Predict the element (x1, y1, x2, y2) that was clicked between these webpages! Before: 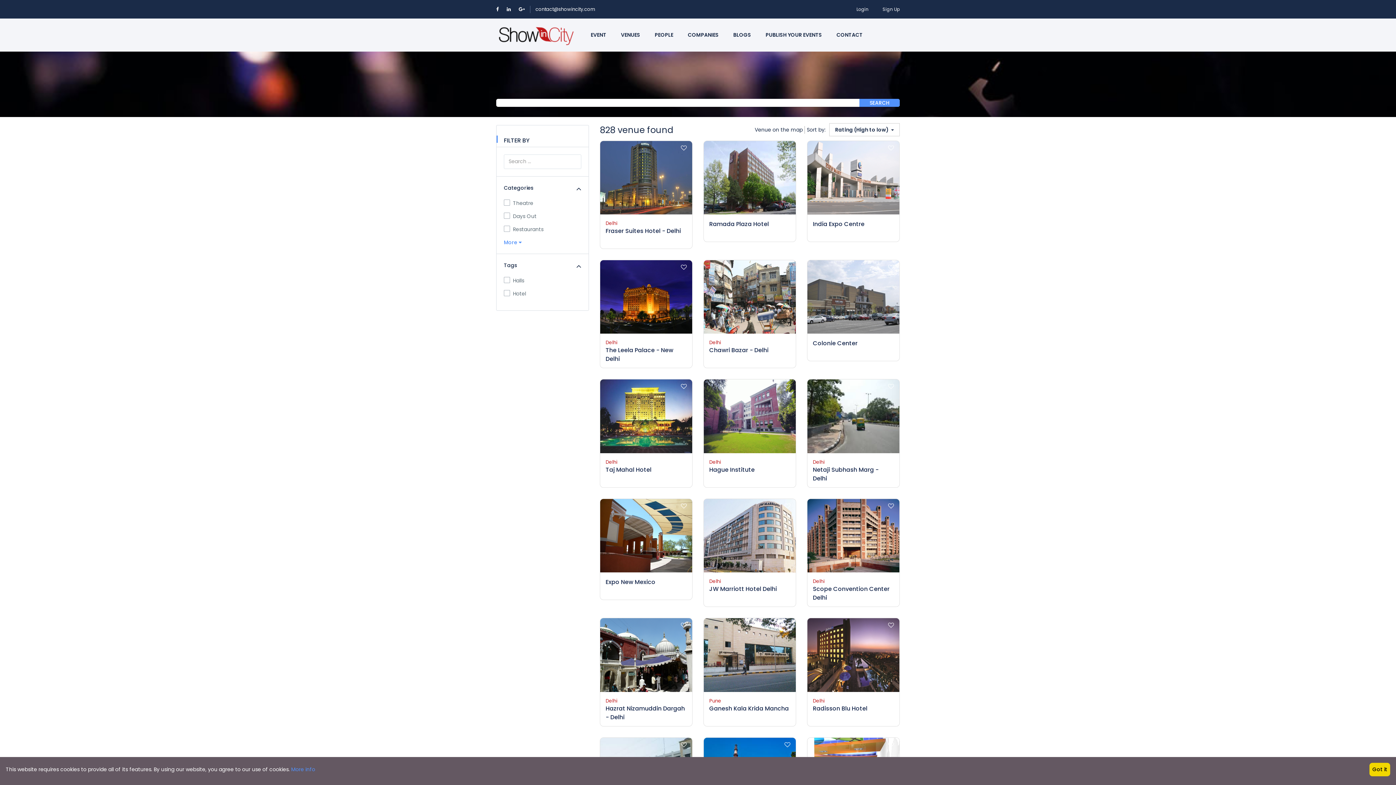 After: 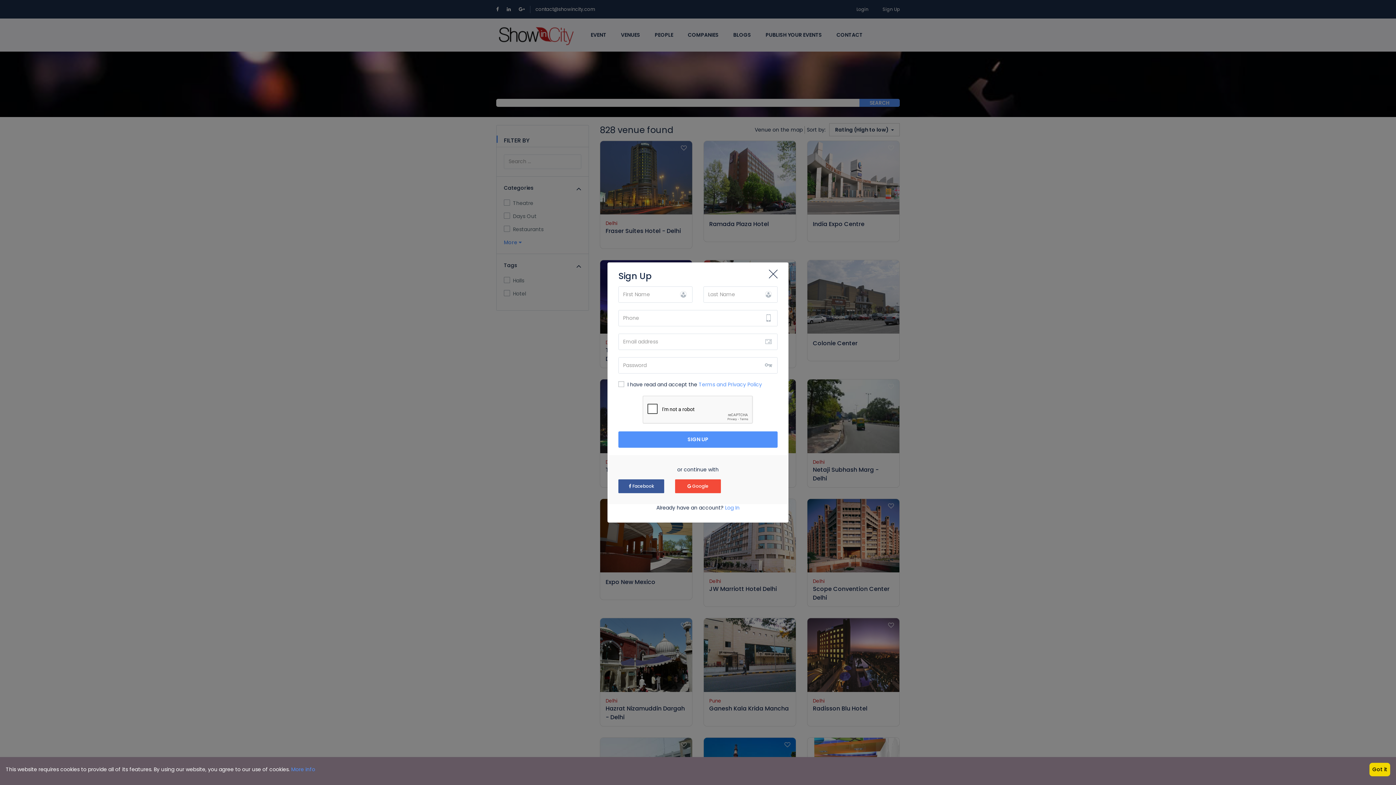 Action: label: Sign Up bbox: (882, 6, 900, 12)